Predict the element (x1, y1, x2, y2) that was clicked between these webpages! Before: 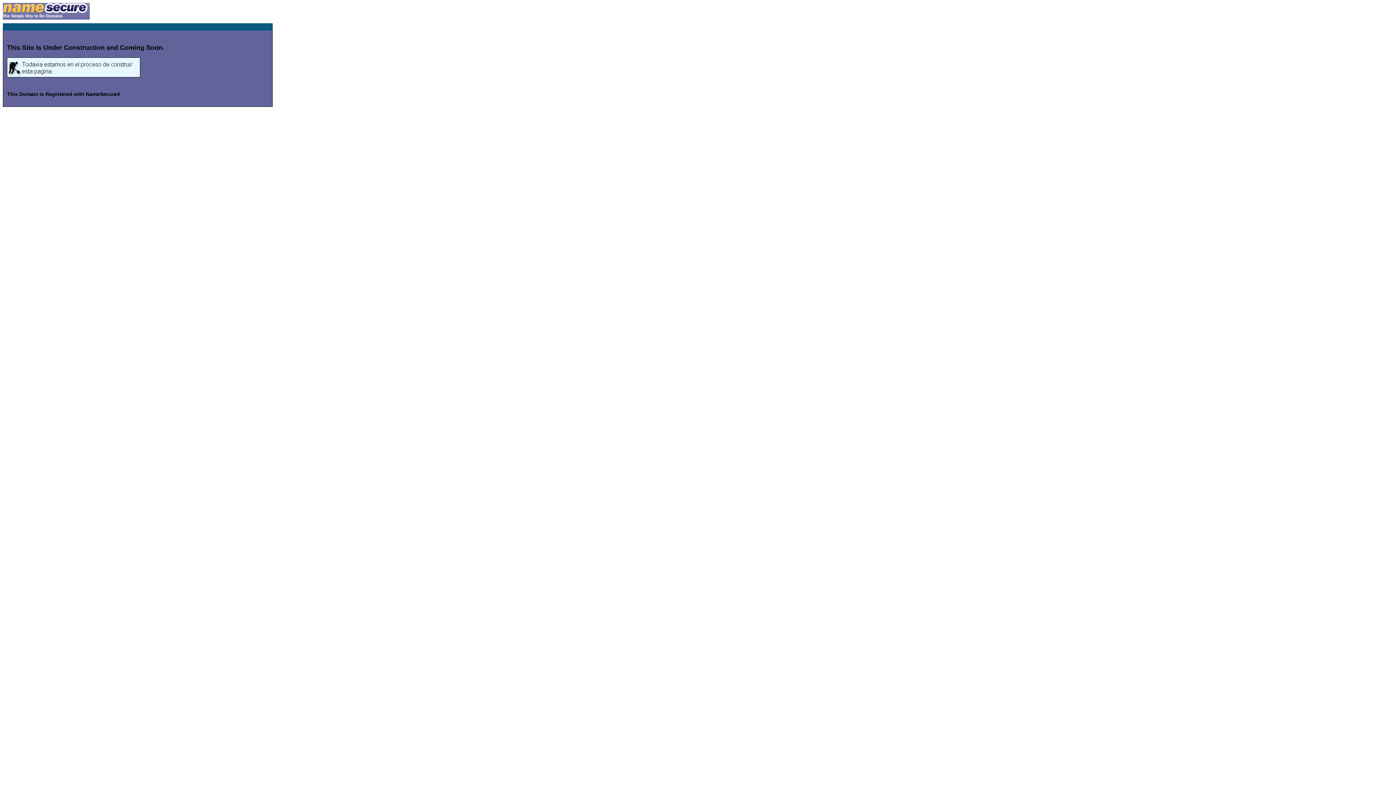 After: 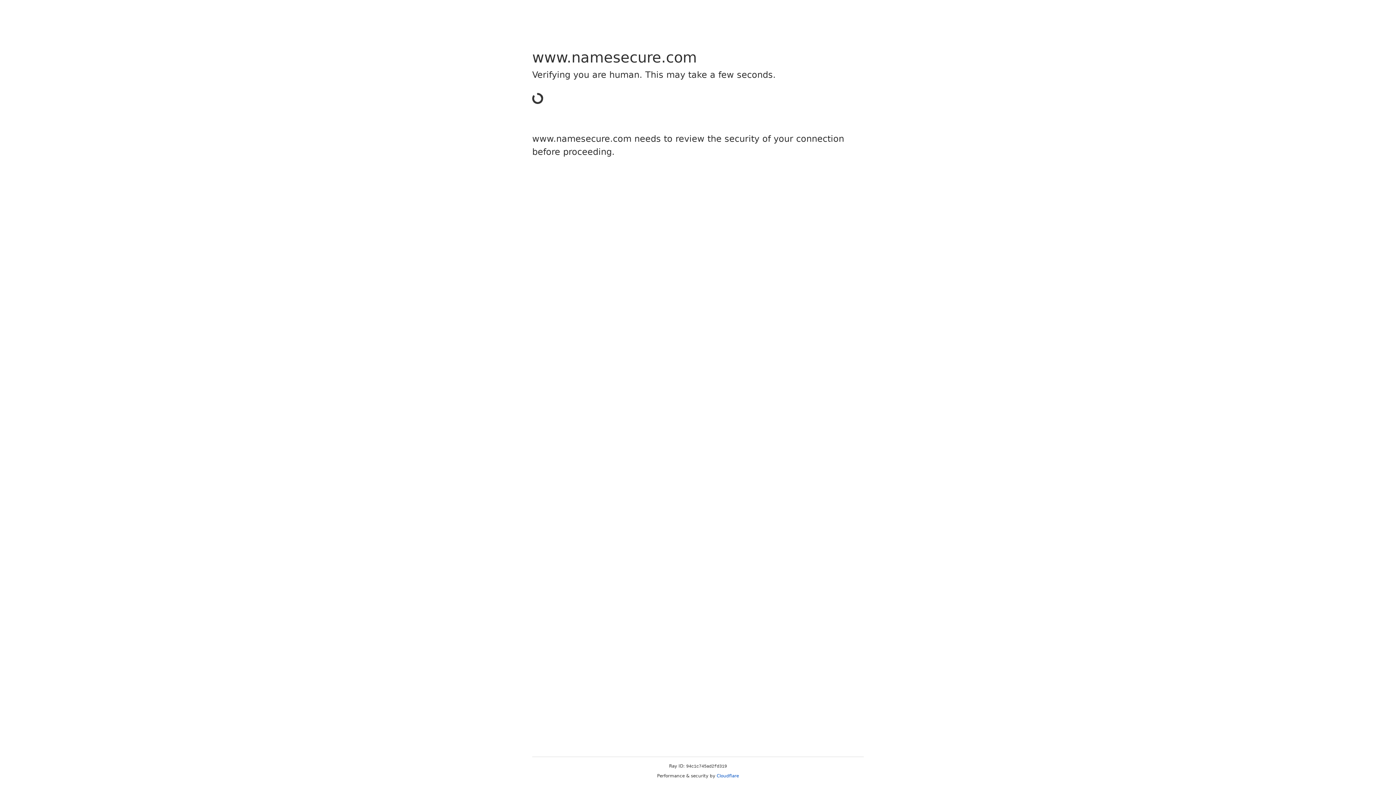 Action: bbox: (2, 14, 89, 20)